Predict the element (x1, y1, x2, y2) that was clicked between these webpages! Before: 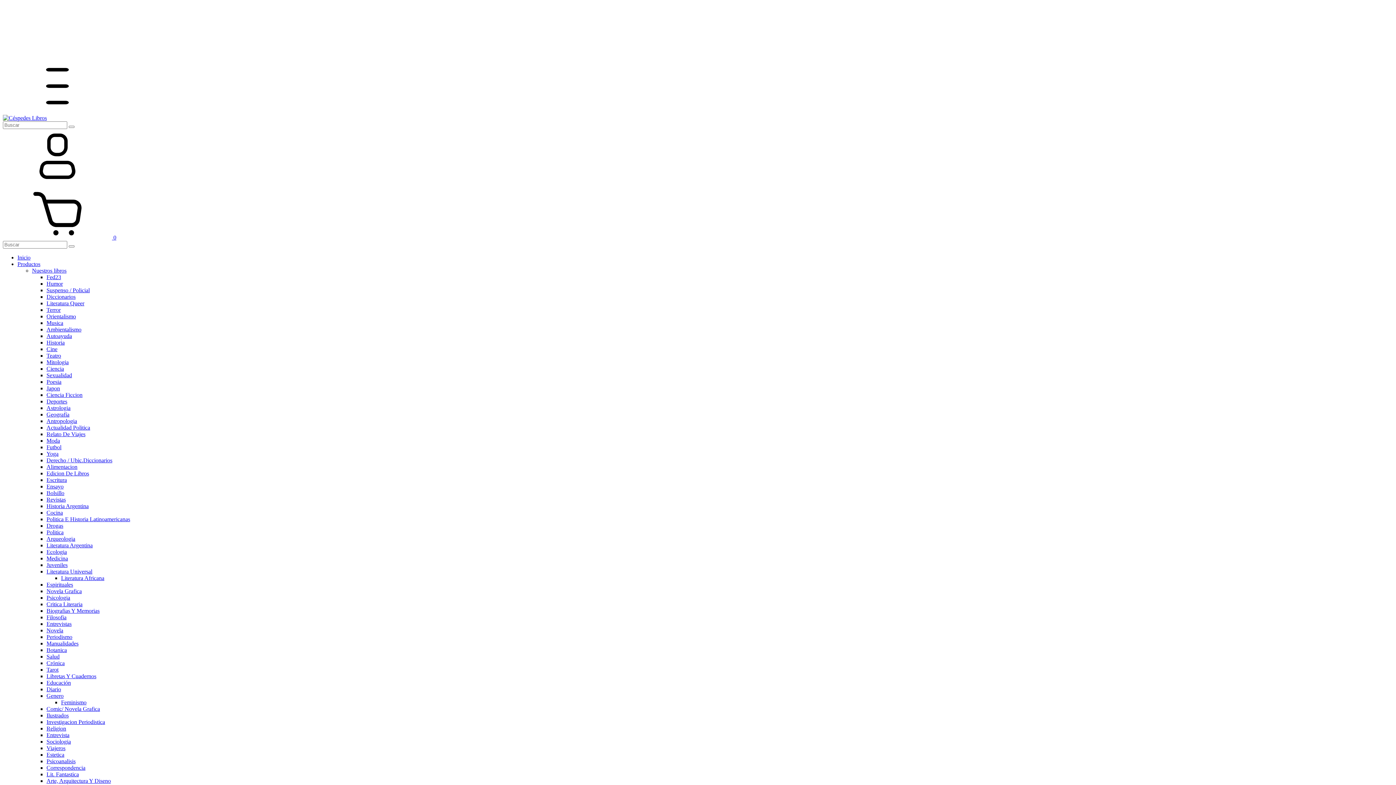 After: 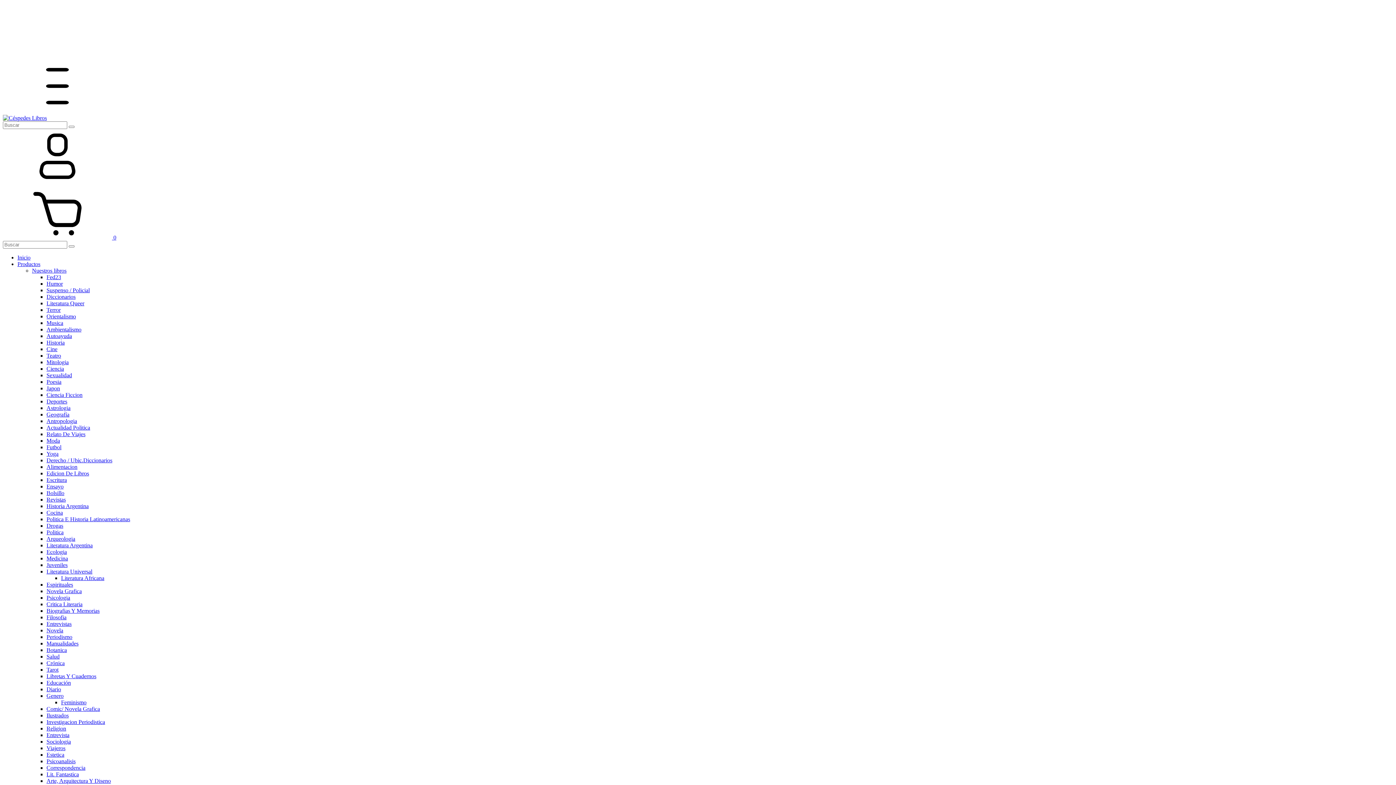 Action: label: Sociologia bbox: (46, 738, 70, 745)